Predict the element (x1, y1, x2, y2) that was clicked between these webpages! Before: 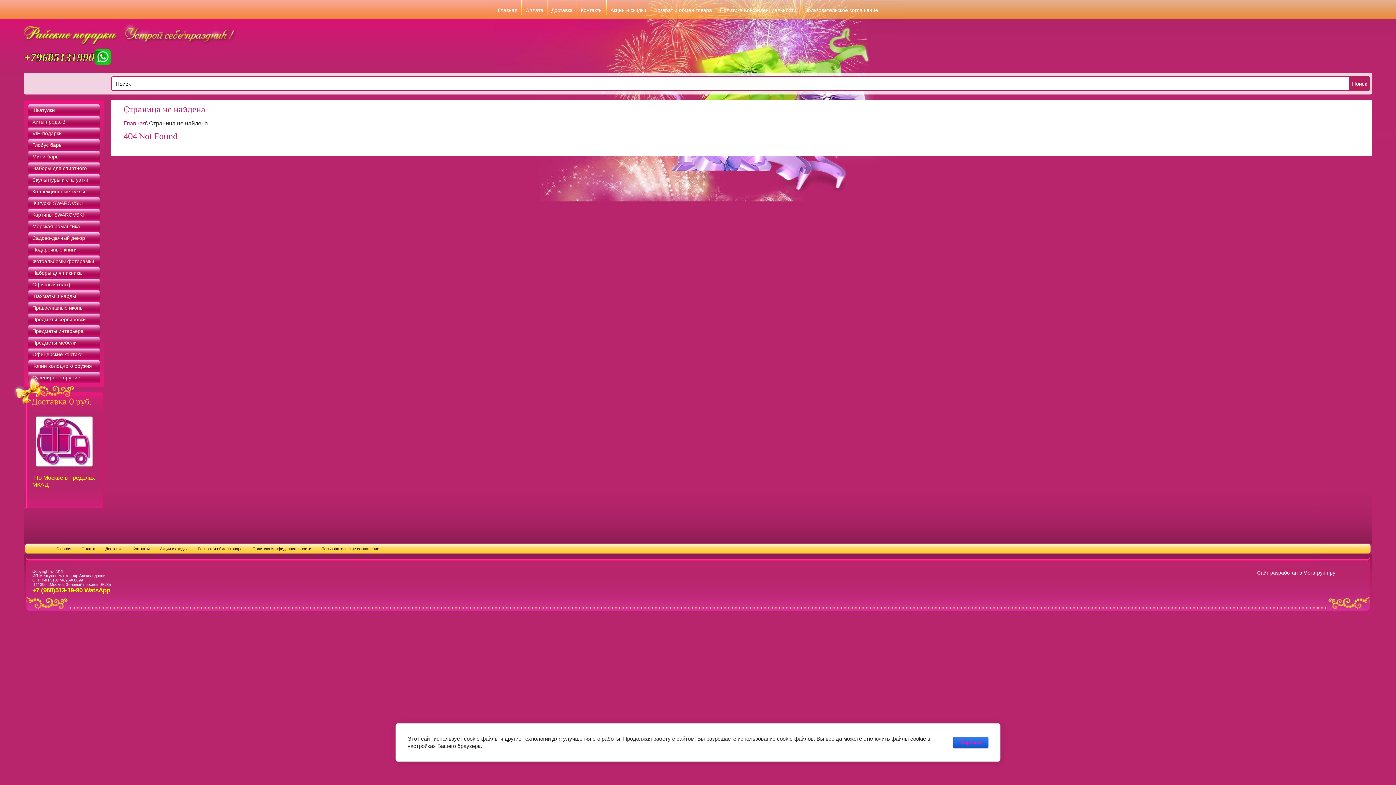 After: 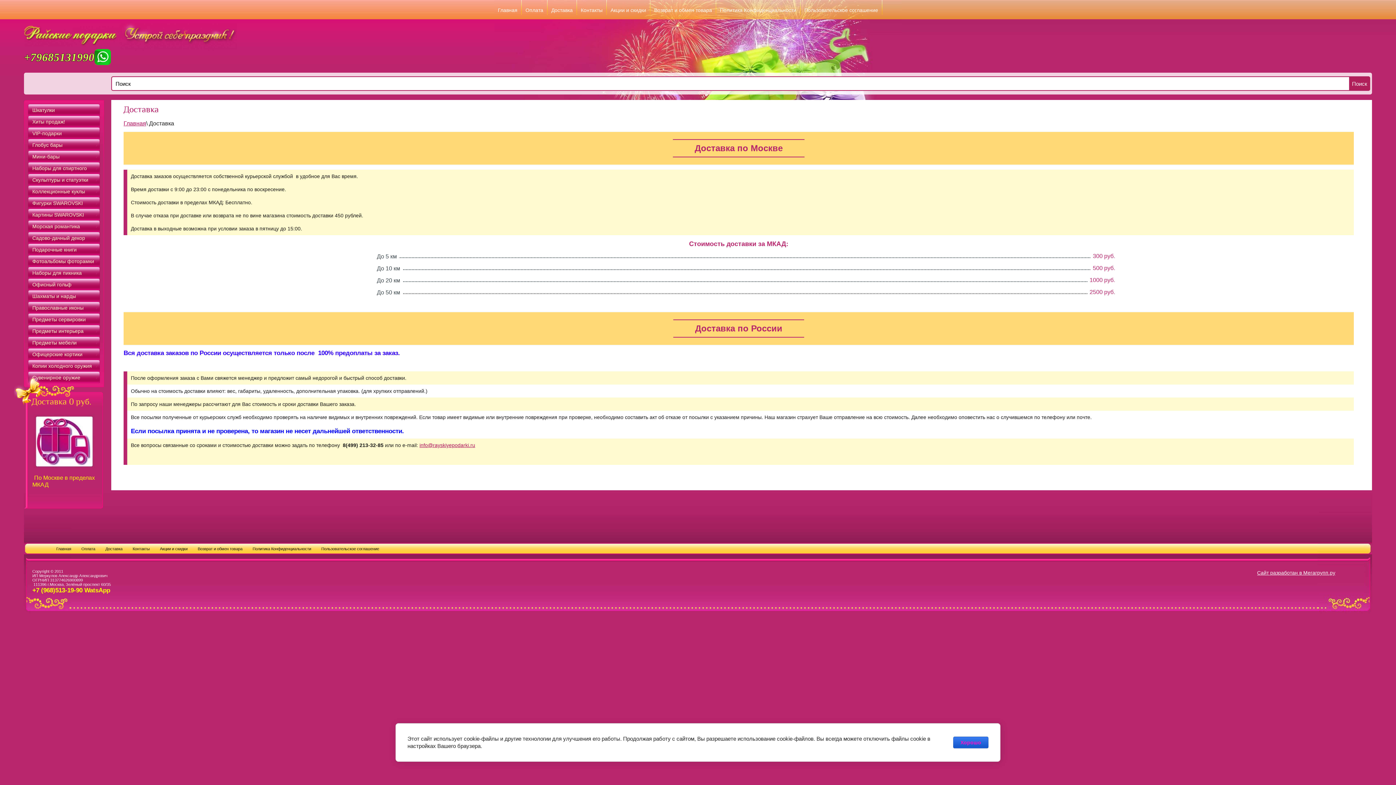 Action: label: Доставка bbox: (105, 546, 122, 551)